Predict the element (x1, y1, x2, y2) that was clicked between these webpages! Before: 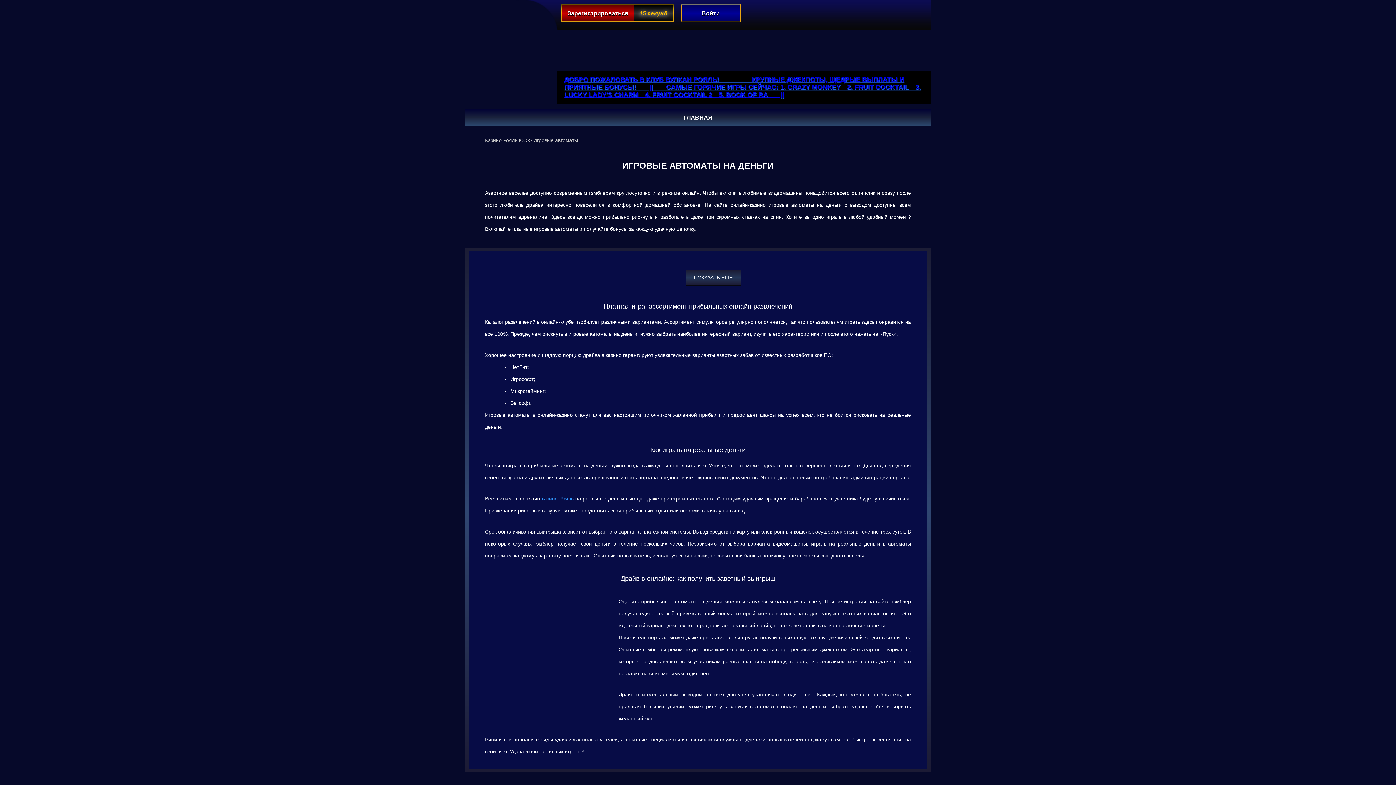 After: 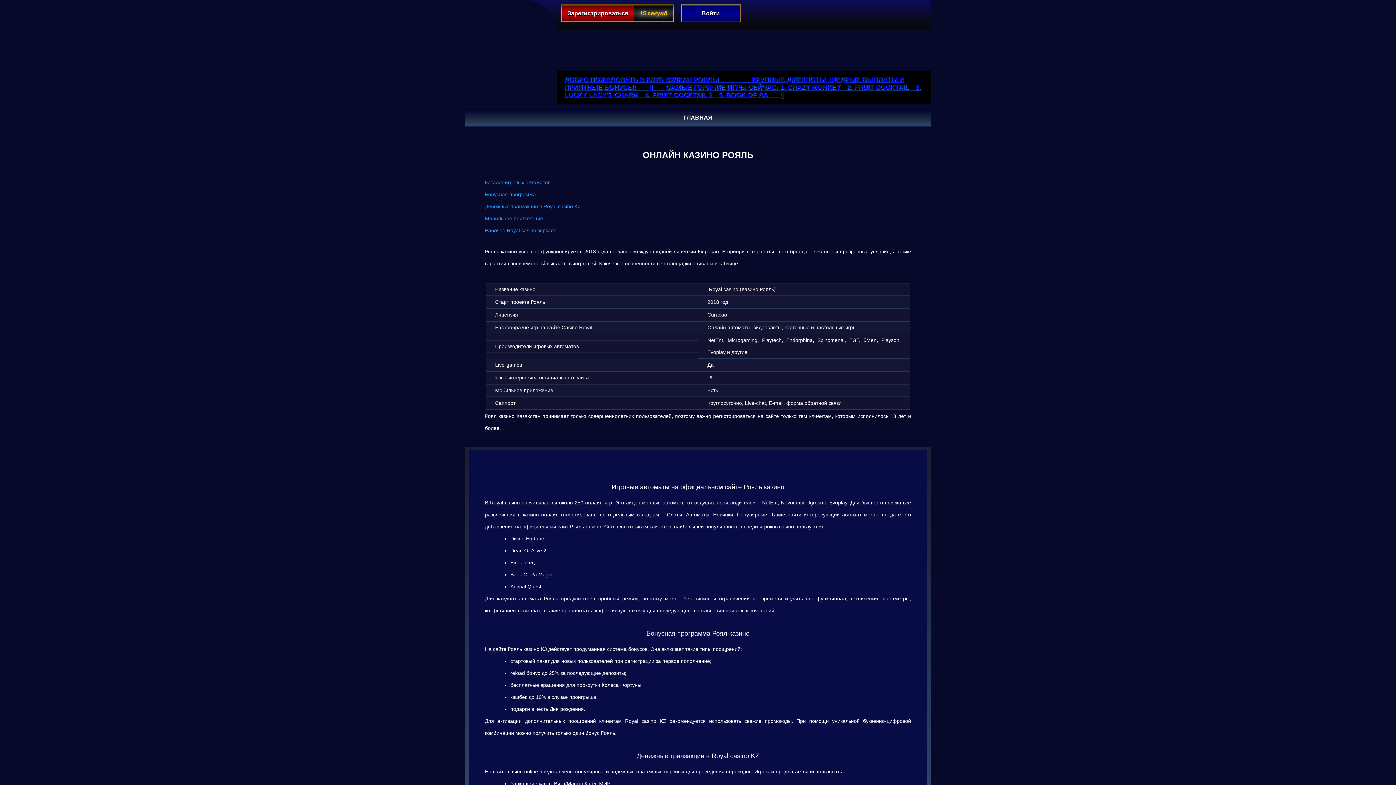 Action: label: Казино Рояль КЗ bbox: (485, 137, 524, 144)